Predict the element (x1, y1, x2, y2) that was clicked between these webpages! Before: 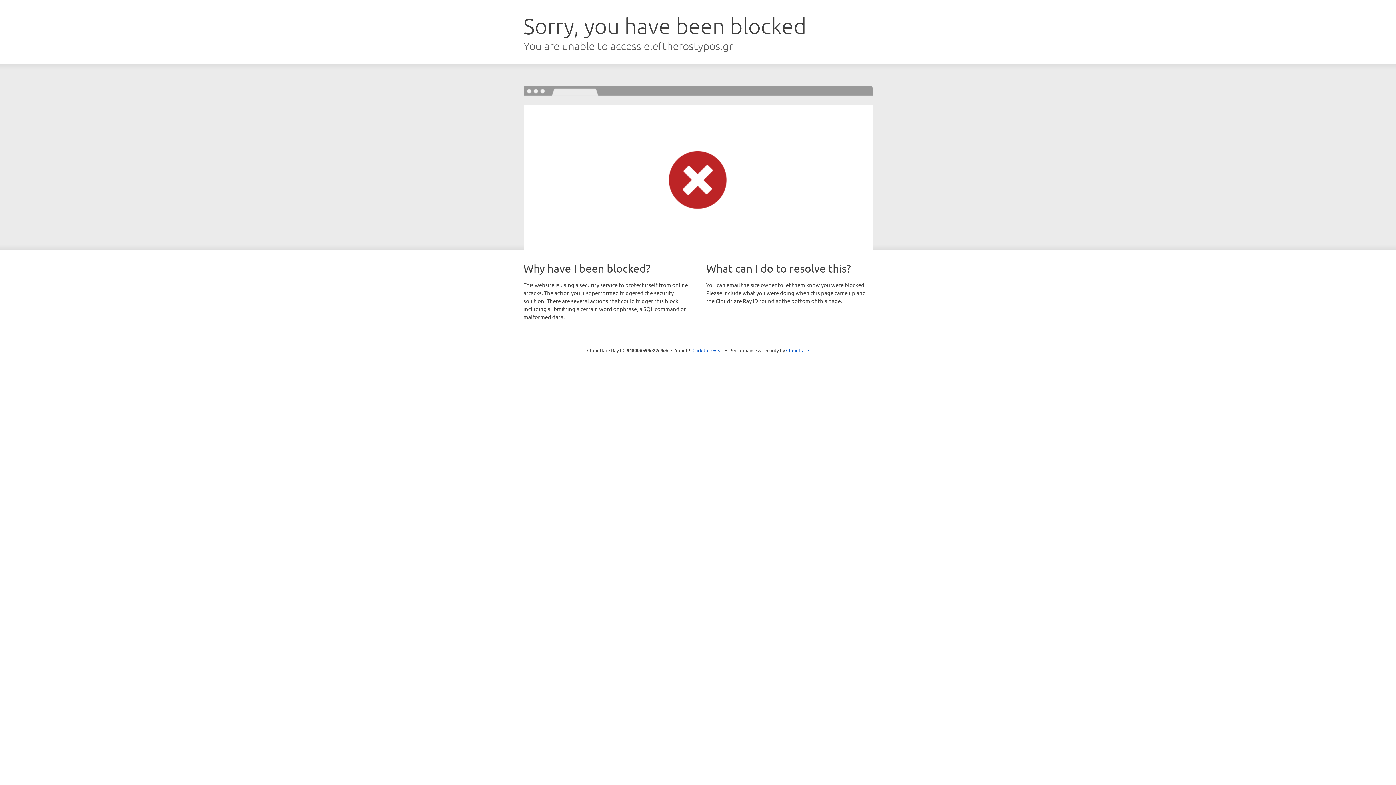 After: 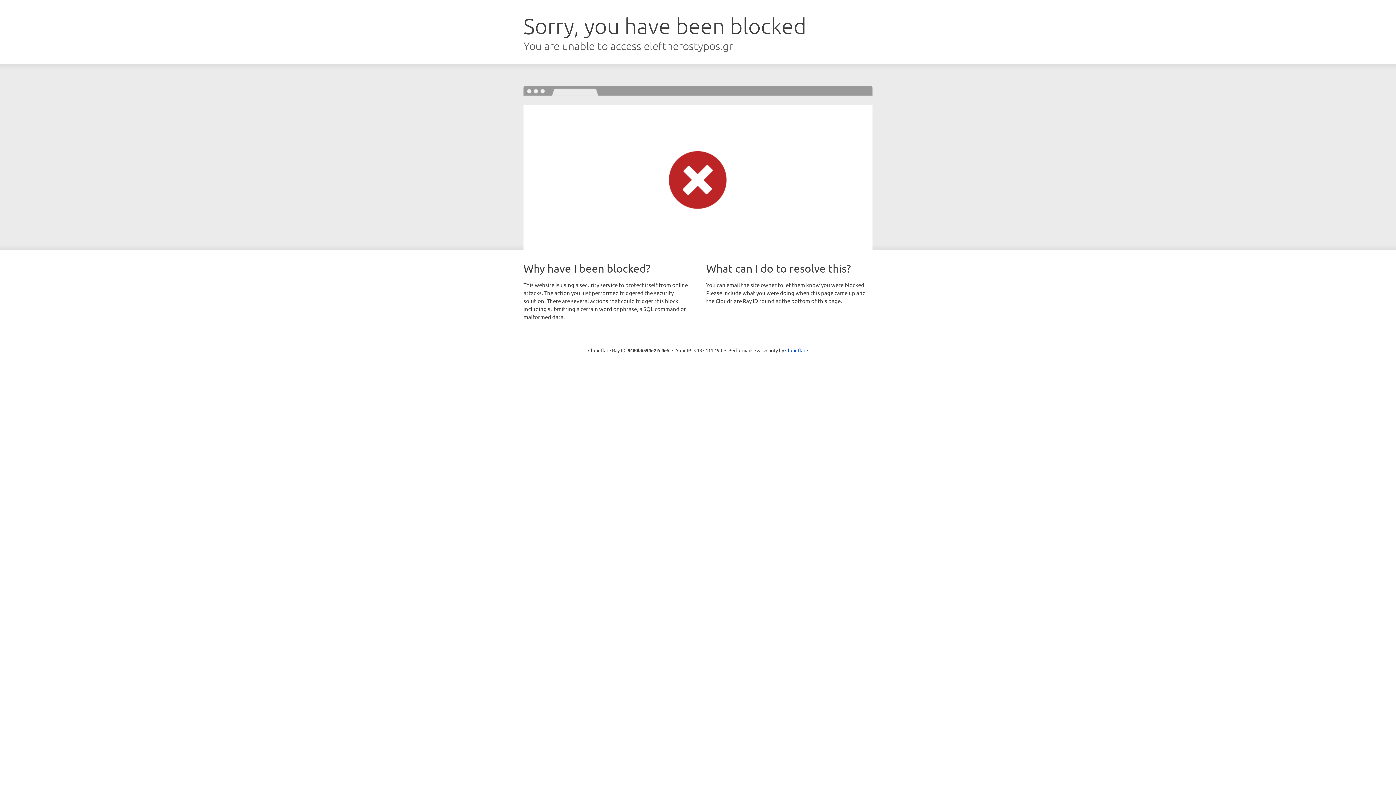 Action: label: Click to reveal bbox: (692, 346, 723, 353)